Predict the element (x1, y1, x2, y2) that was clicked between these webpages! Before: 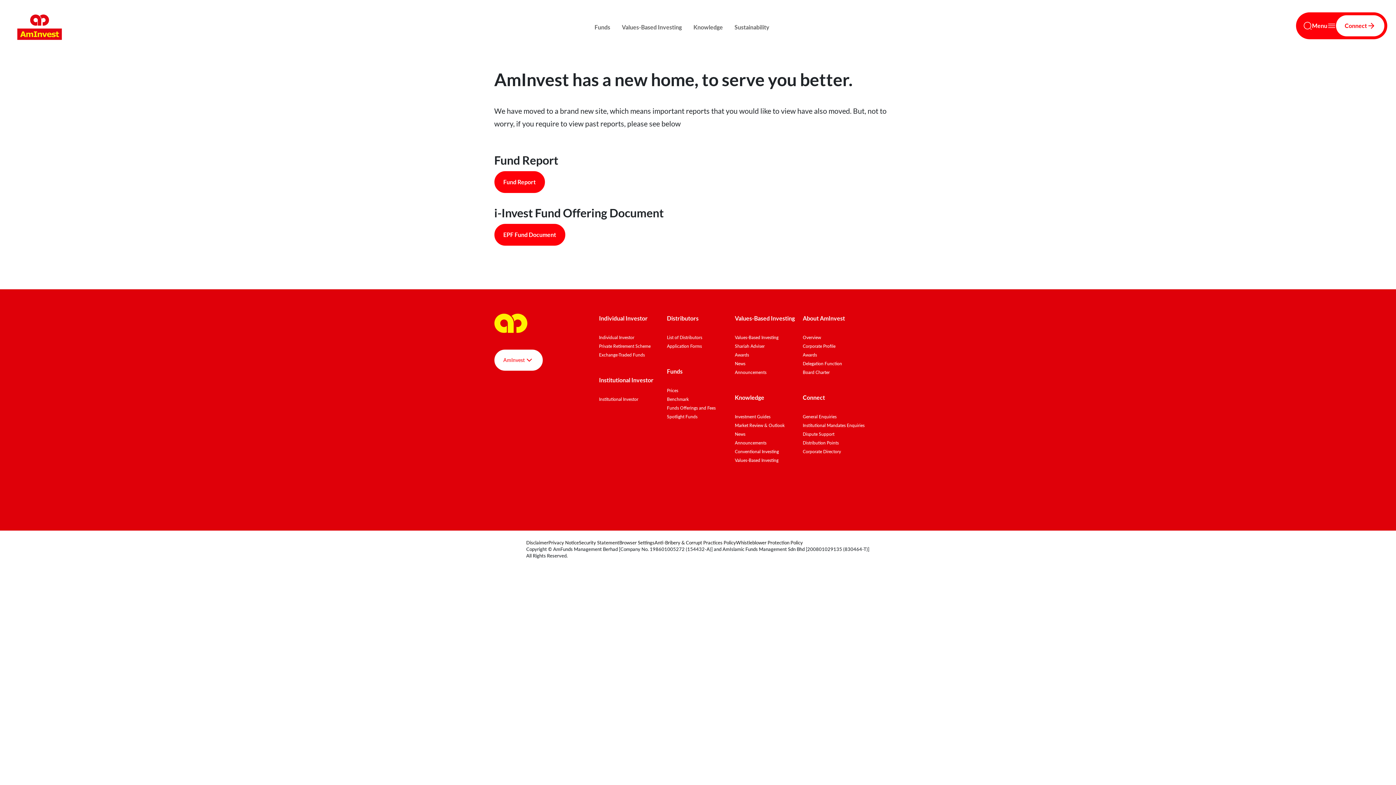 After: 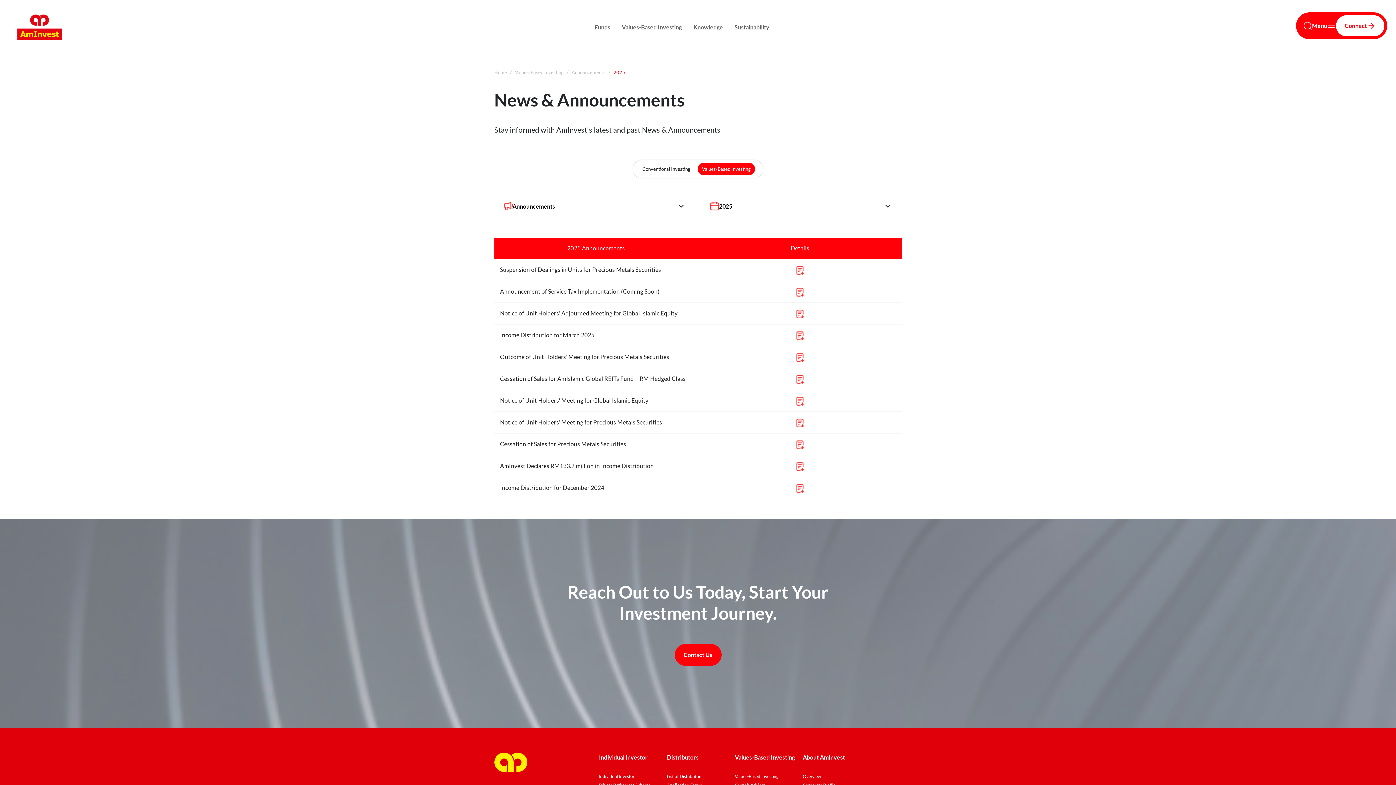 Action: bbox: (735, 369, 797, 375) label: Announcements